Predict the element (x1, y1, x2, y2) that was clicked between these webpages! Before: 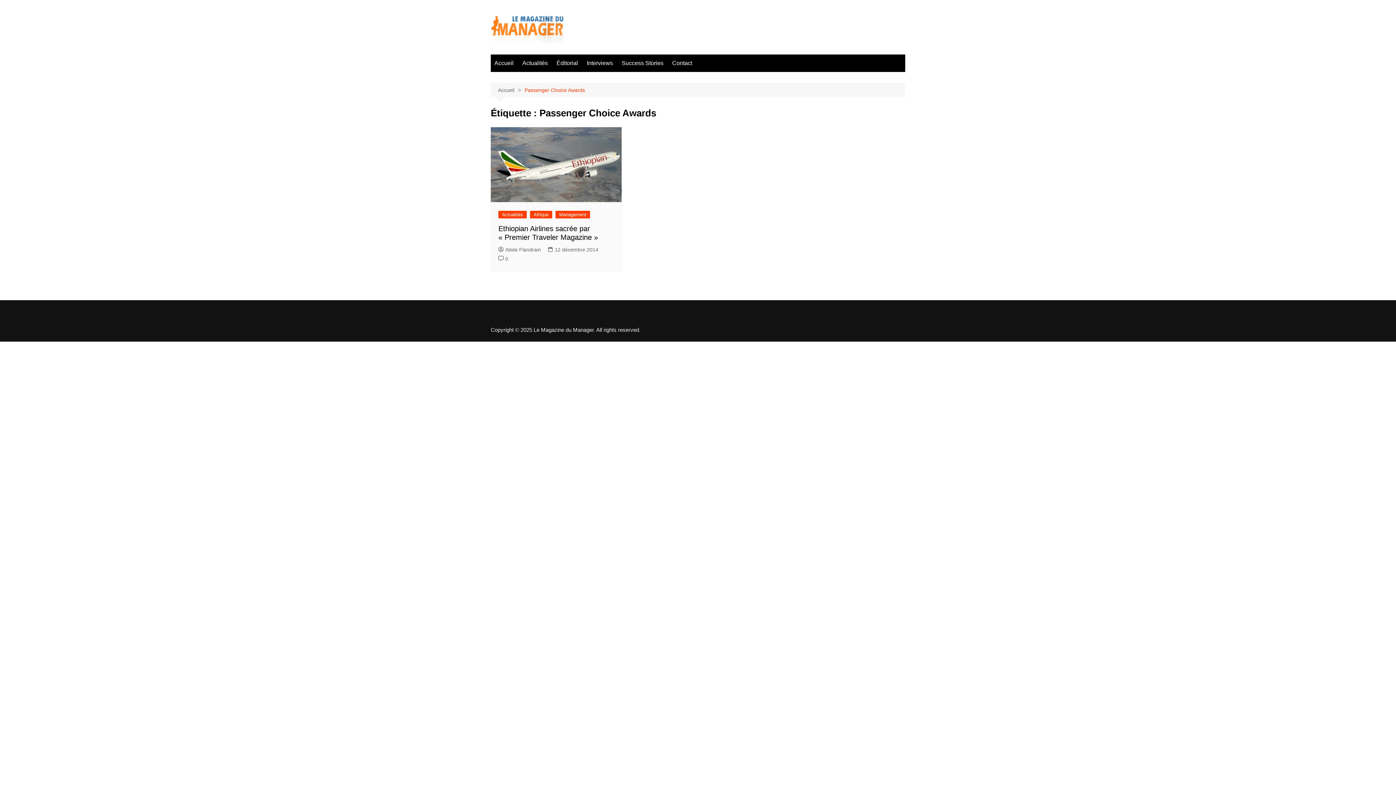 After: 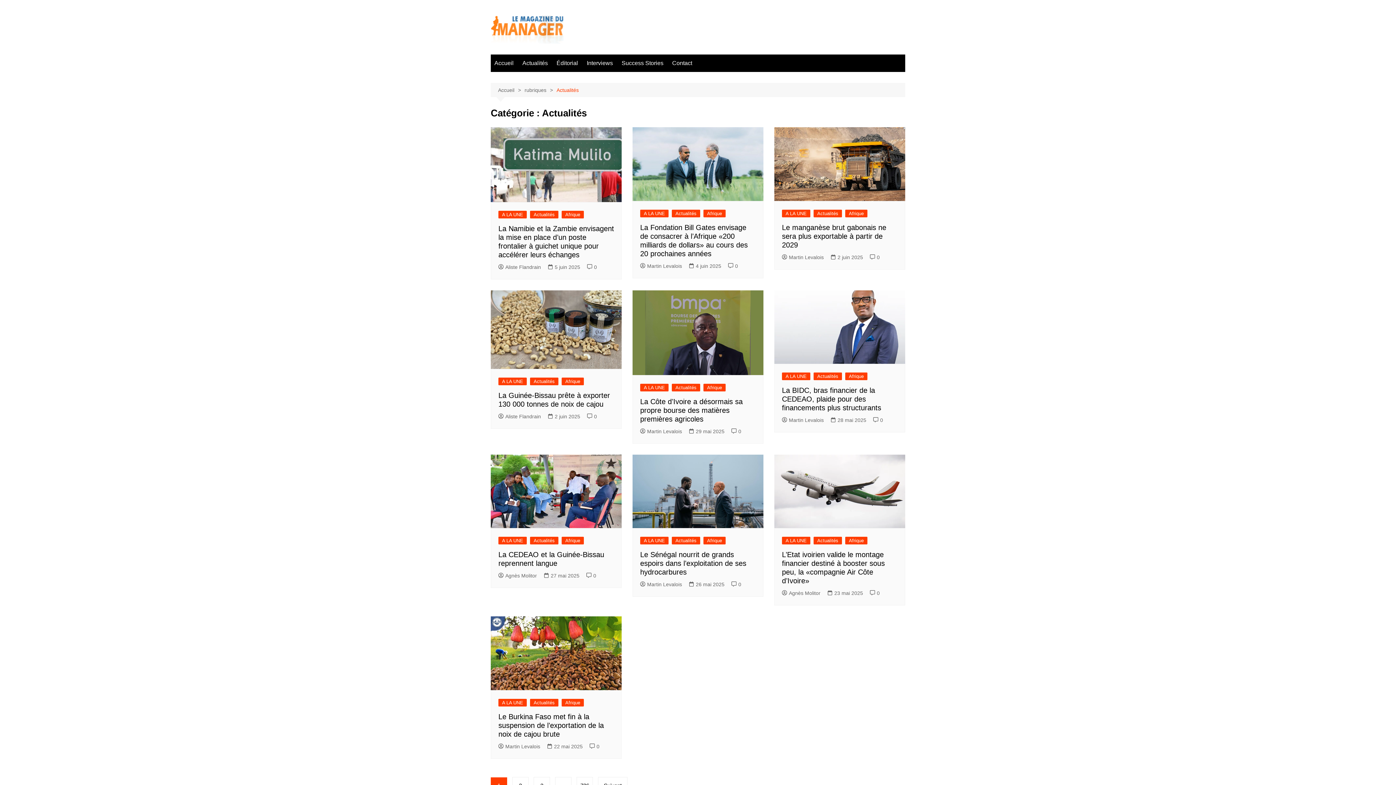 Action: bbox: (518, 54, 551, 72) label: Actualités